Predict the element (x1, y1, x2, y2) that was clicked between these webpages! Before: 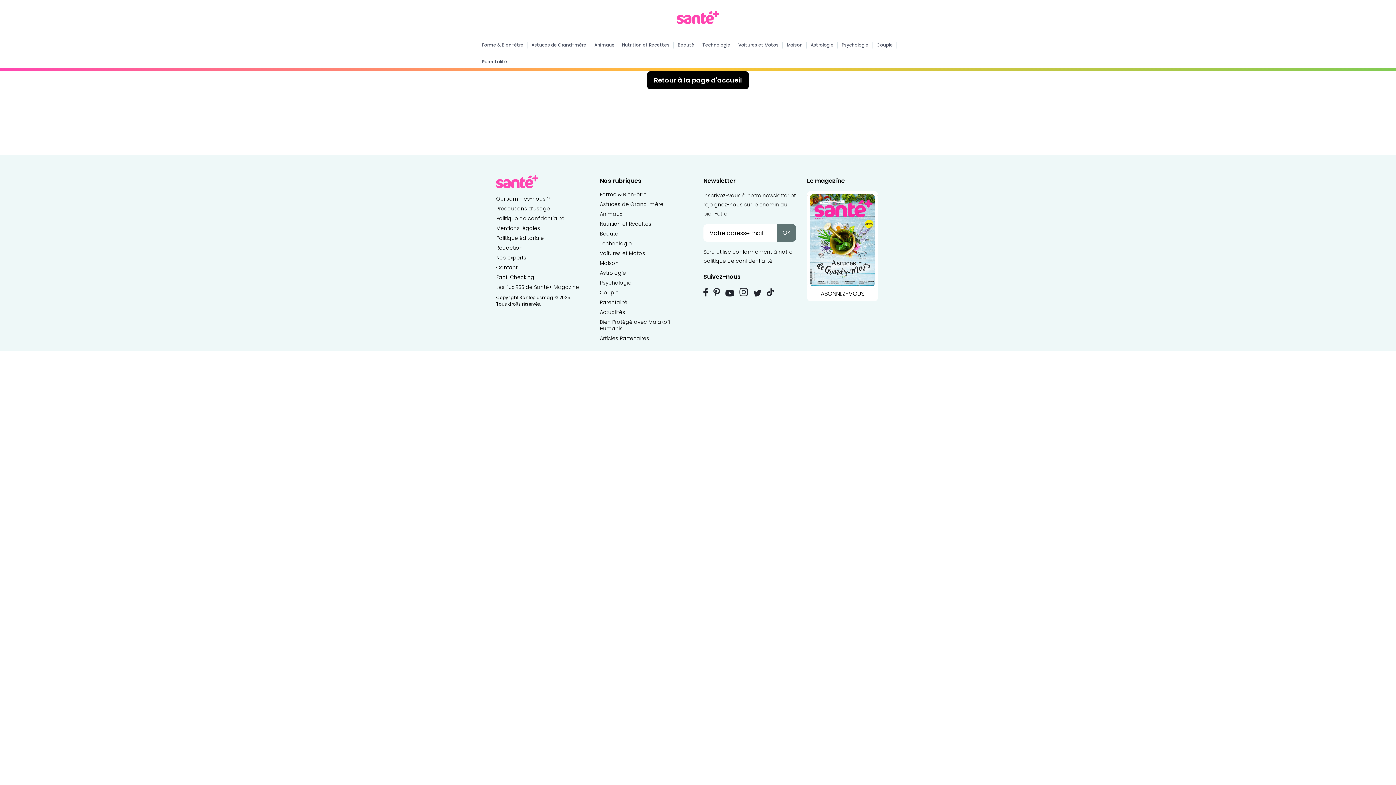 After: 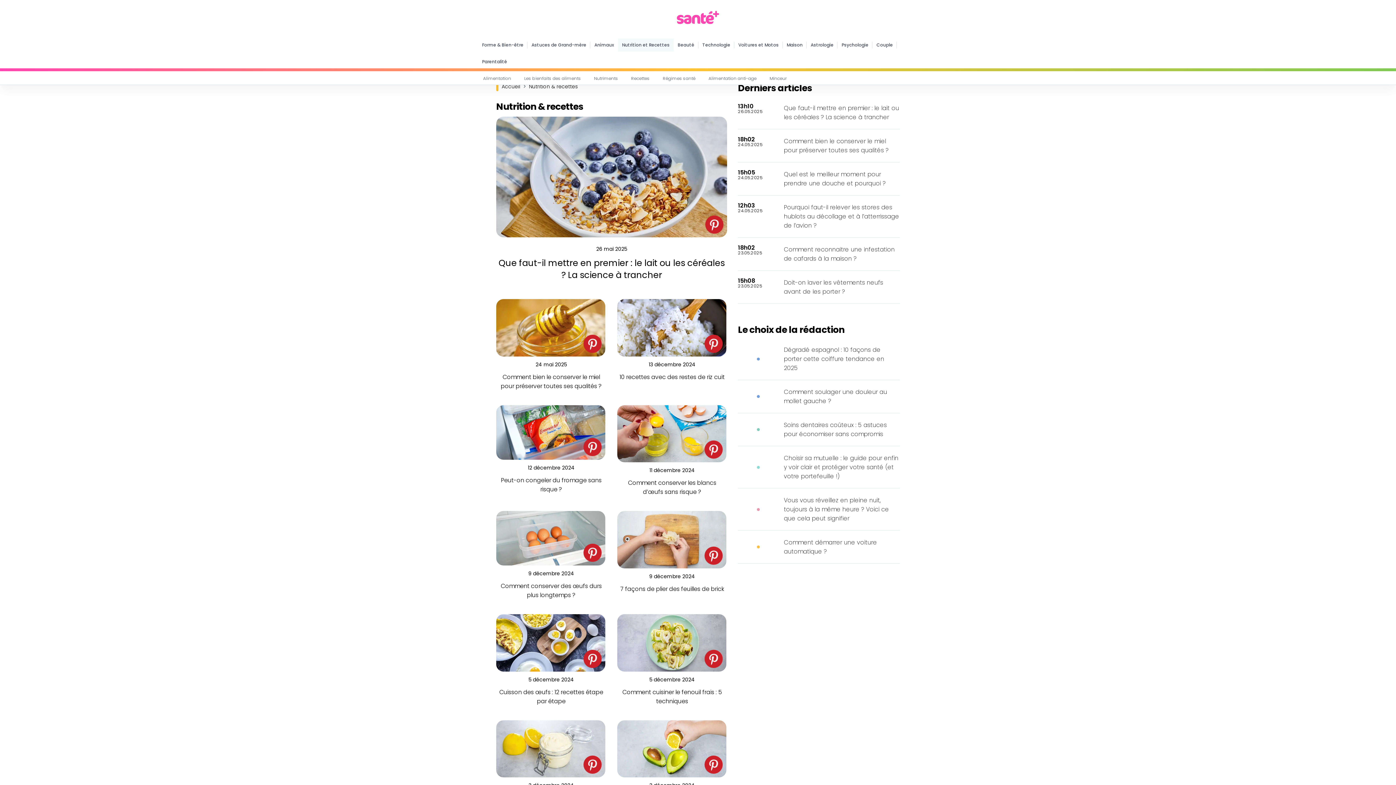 Action: bbox: (600, 220, 651, 227) label: Nutrition et Recettes